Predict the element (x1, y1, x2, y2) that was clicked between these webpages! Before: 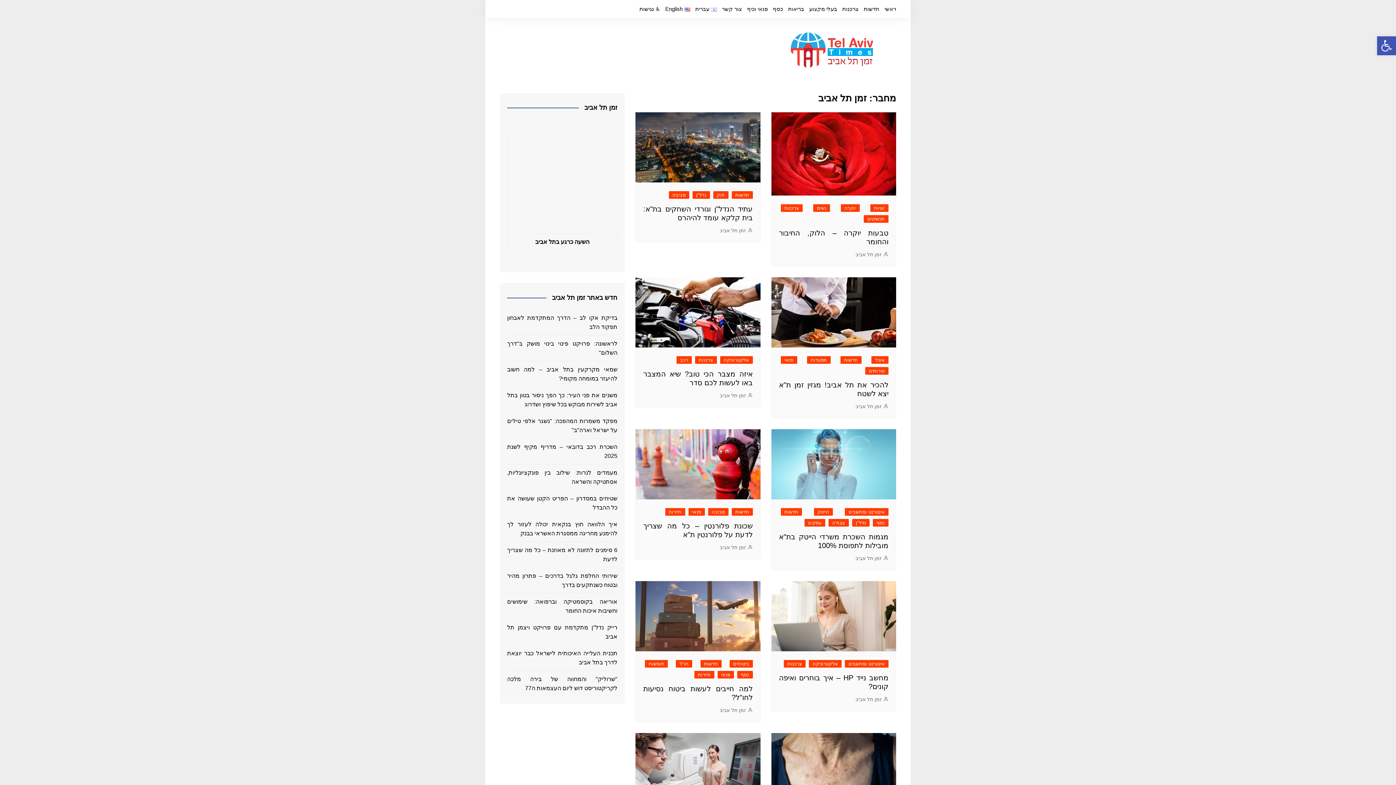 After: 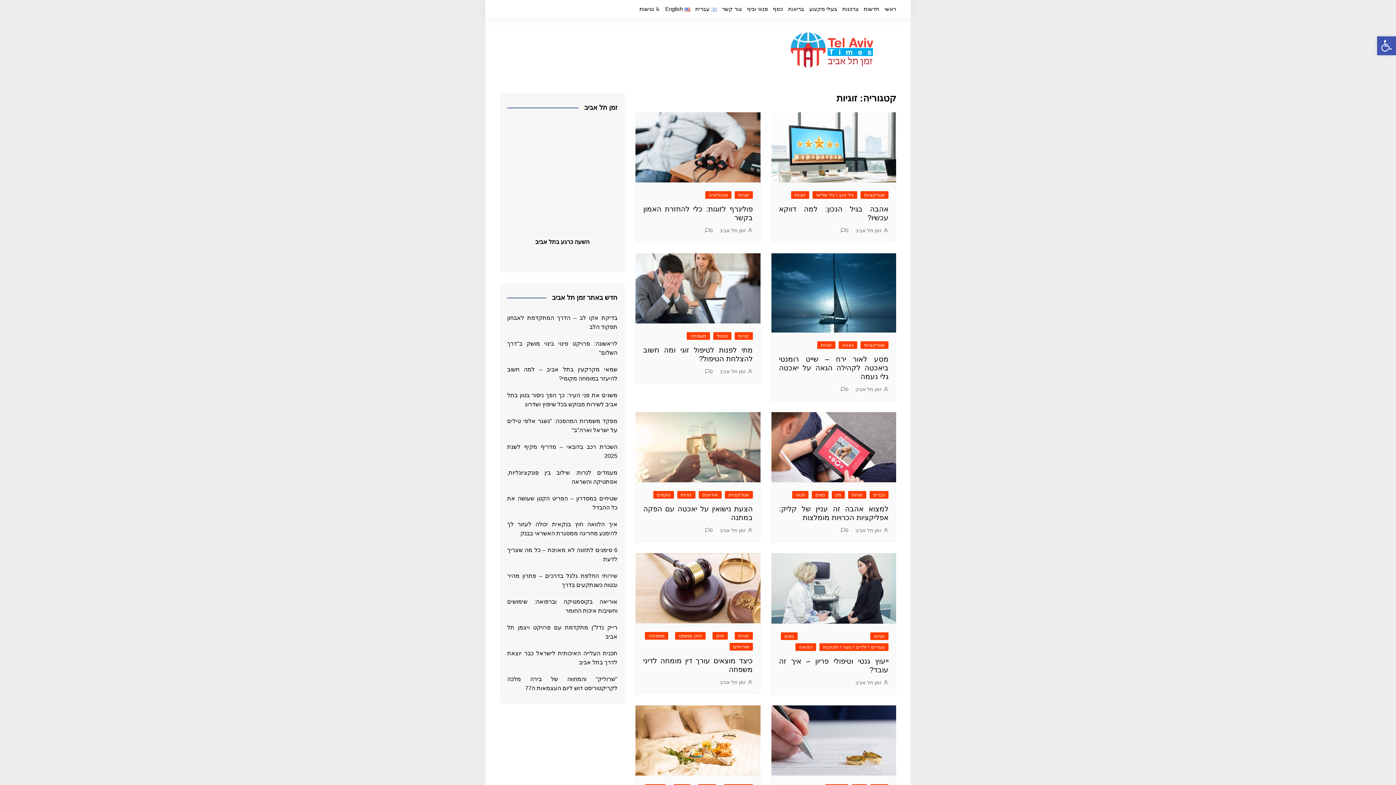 Action: bbox: (870, 204, 888, 211) label: זוגיות